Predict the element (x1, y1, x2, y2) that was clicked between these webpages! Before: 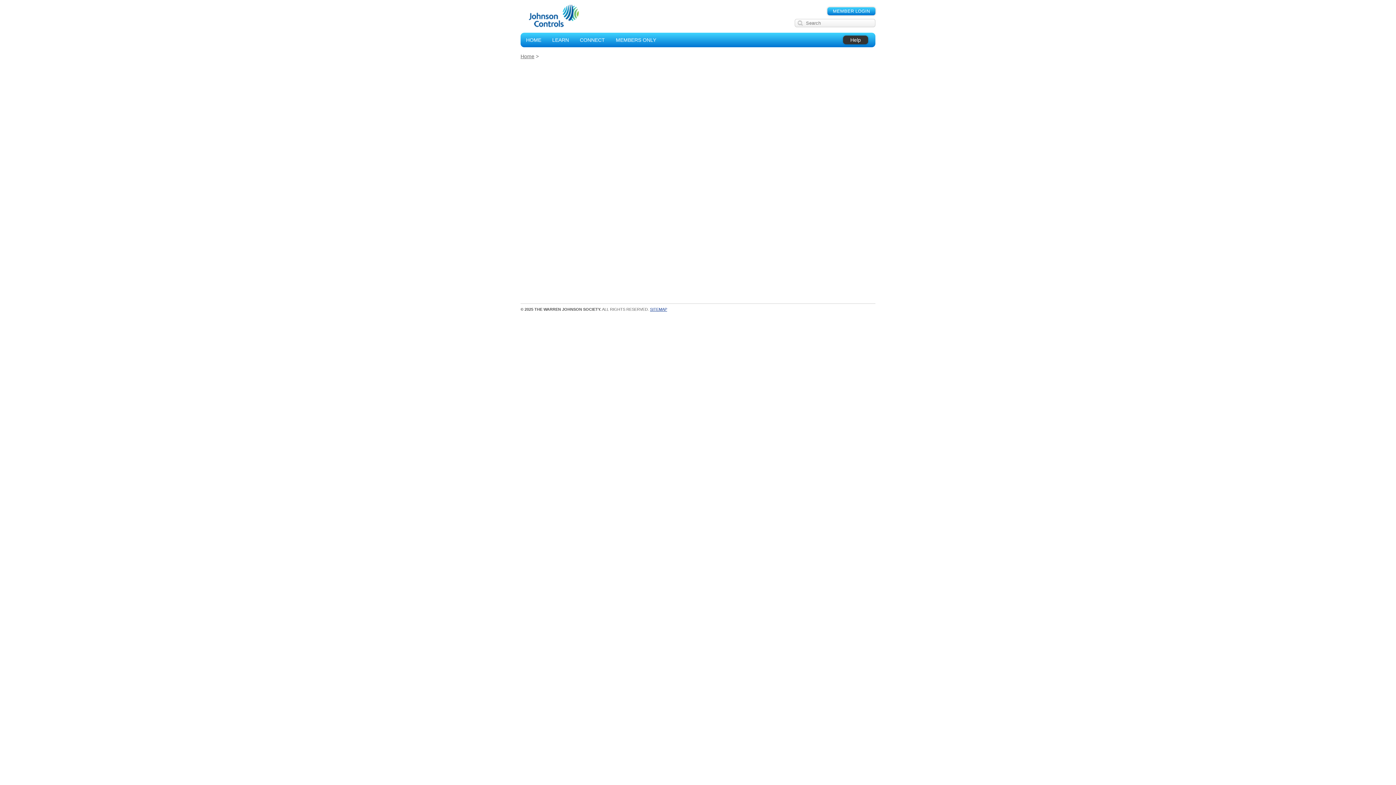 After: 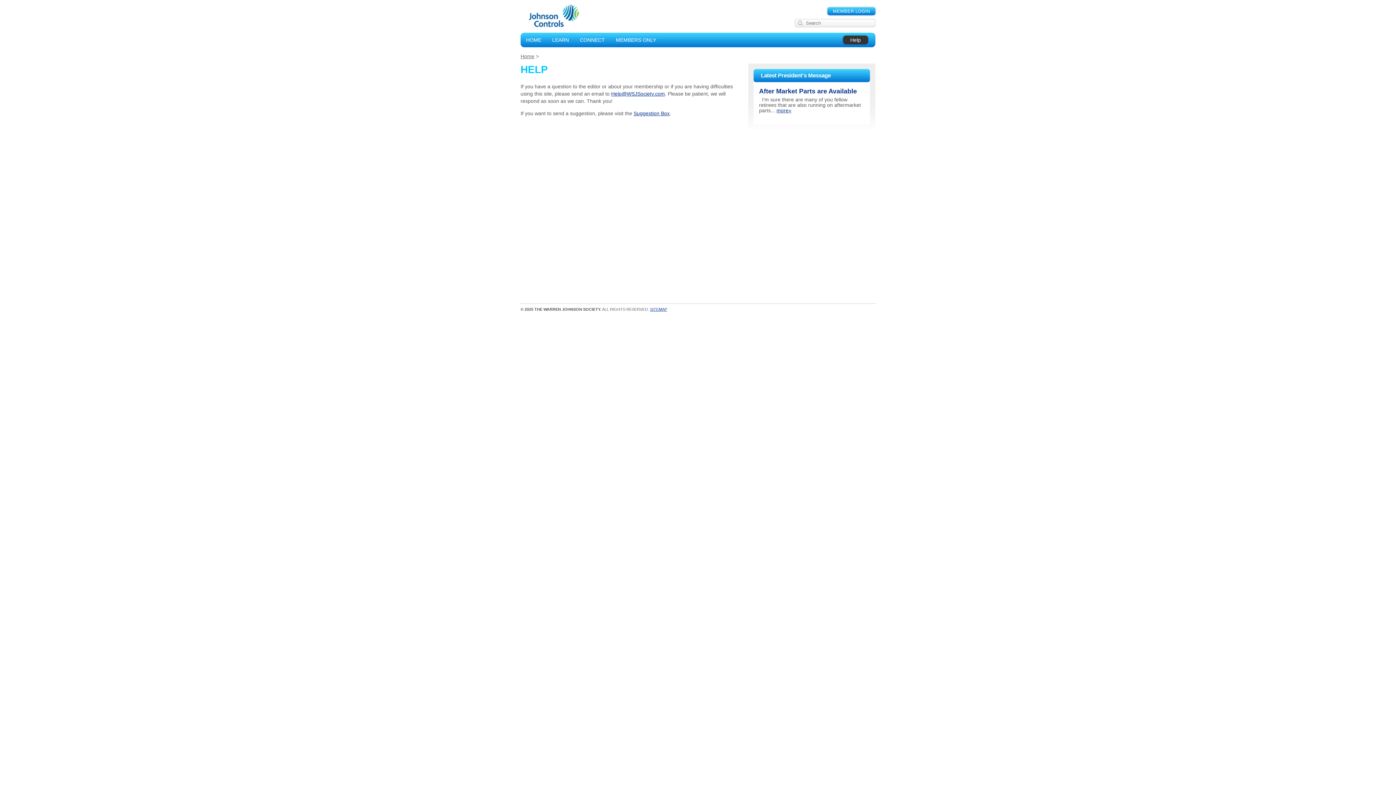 Action: bbox: (843, 35, 868, 44) label: Help